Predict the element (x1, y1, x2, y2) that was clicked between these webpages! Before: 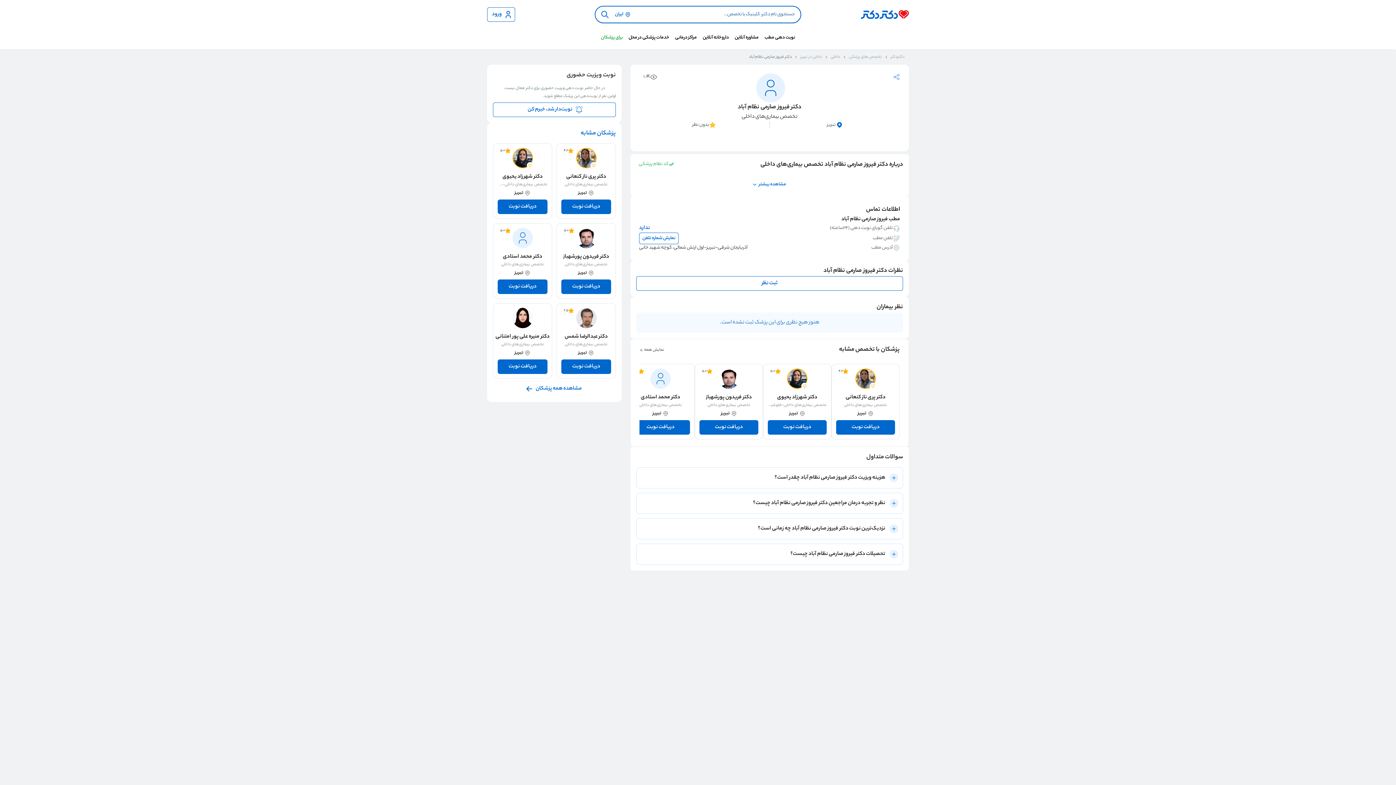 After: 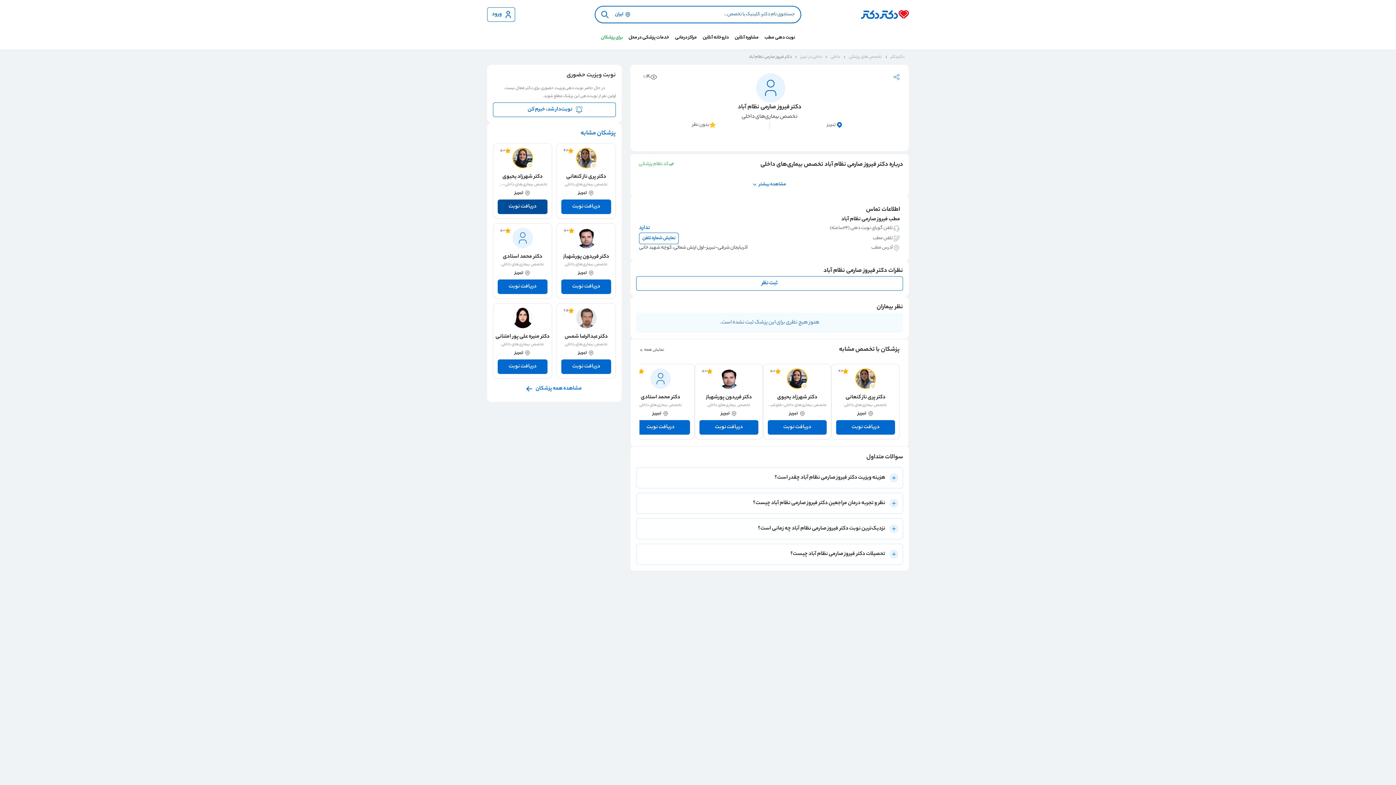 Action: label: دریافت نوبت bbox: (497, 199, 547, 214)